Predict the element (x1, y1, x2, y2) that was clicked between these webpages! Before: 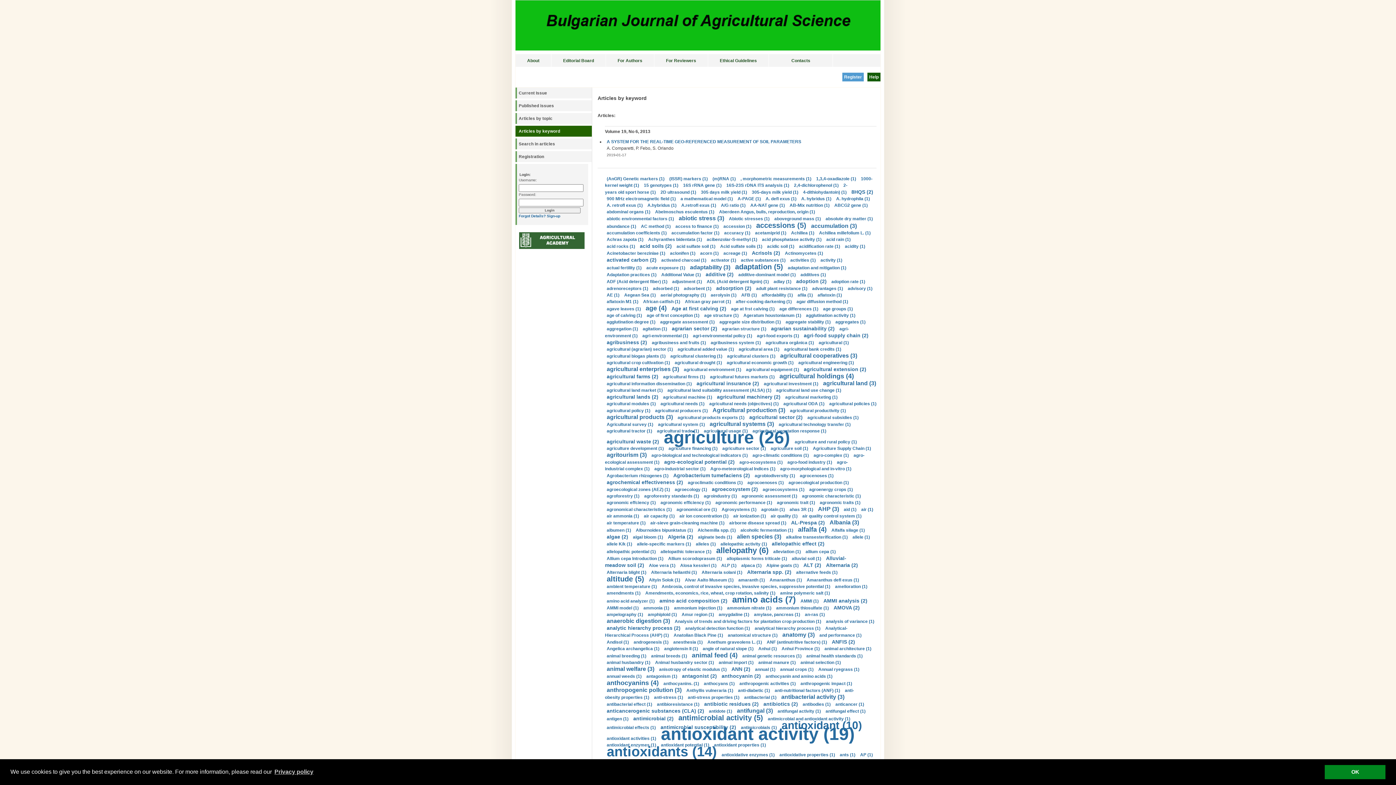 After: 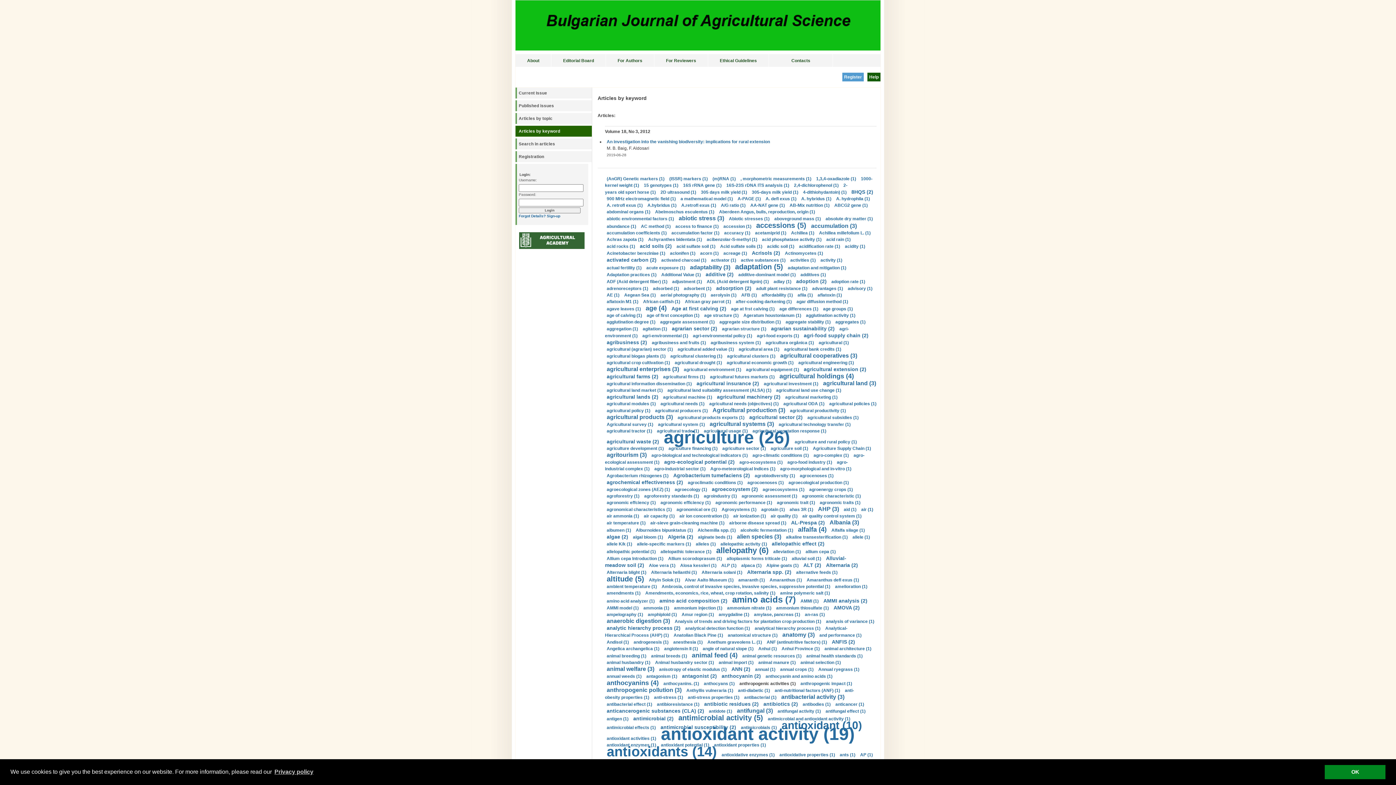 Action: bbox: (739, 681, 796, 686) label: anthropogenic activities (1)